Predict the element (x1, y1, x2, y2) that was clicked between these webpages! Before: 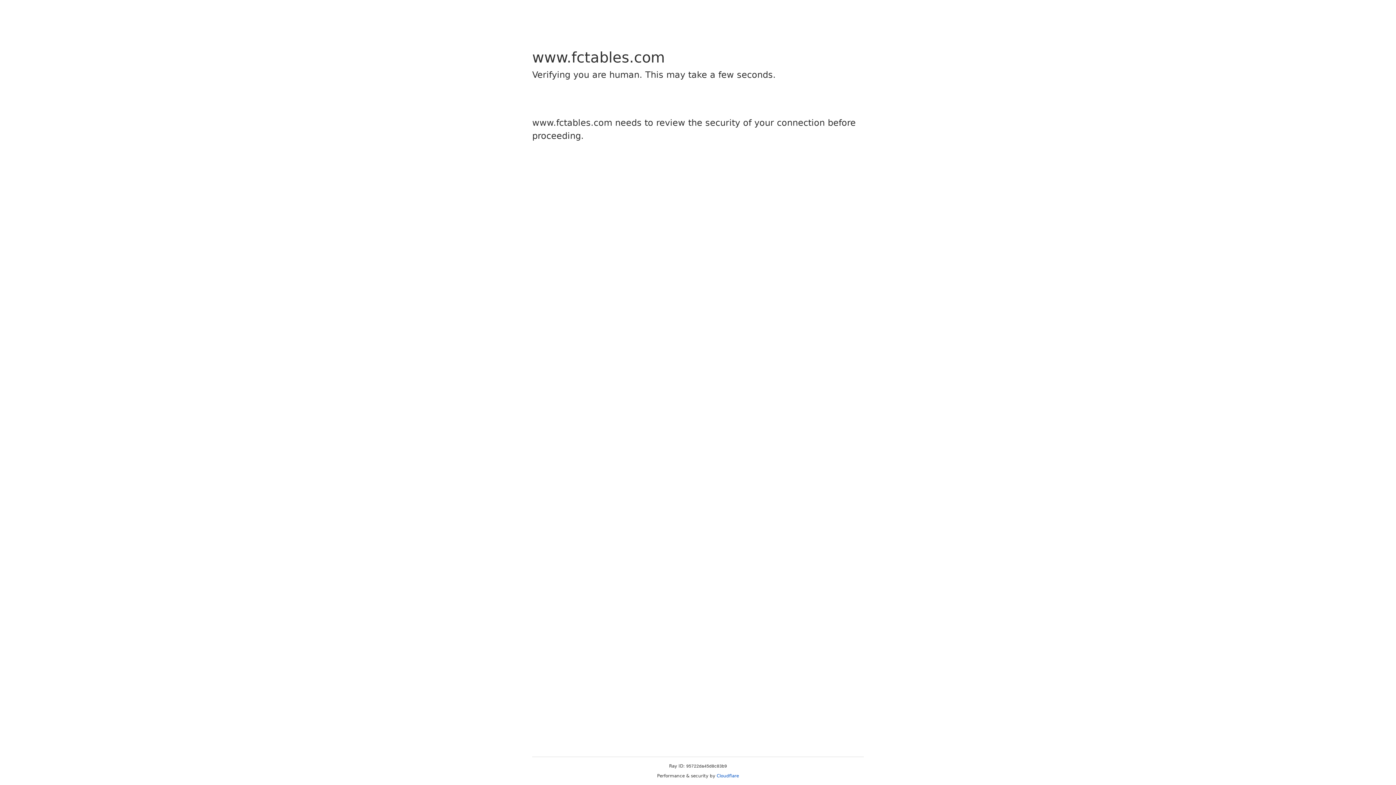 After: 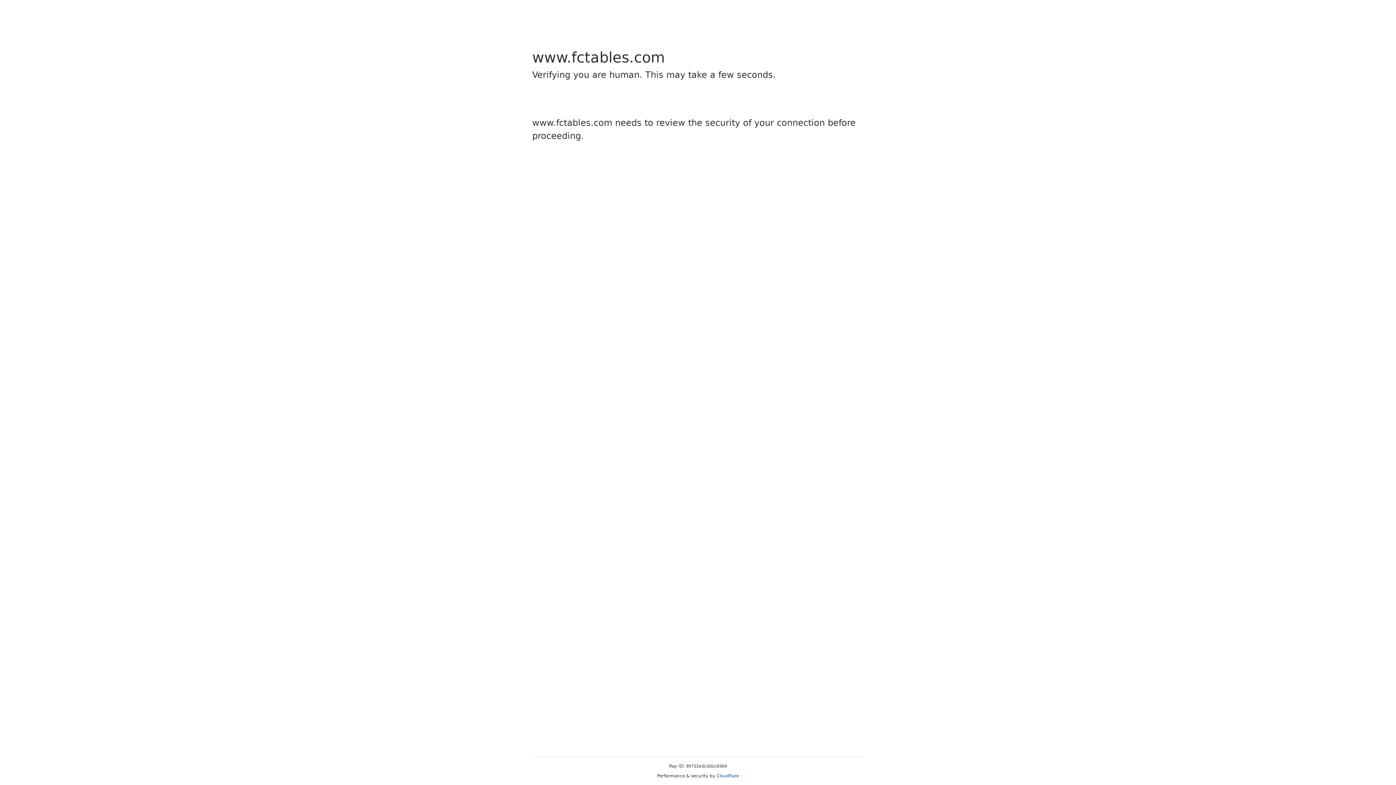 Action: label: Cloudflare bbox: (716, 773, 739, 778)